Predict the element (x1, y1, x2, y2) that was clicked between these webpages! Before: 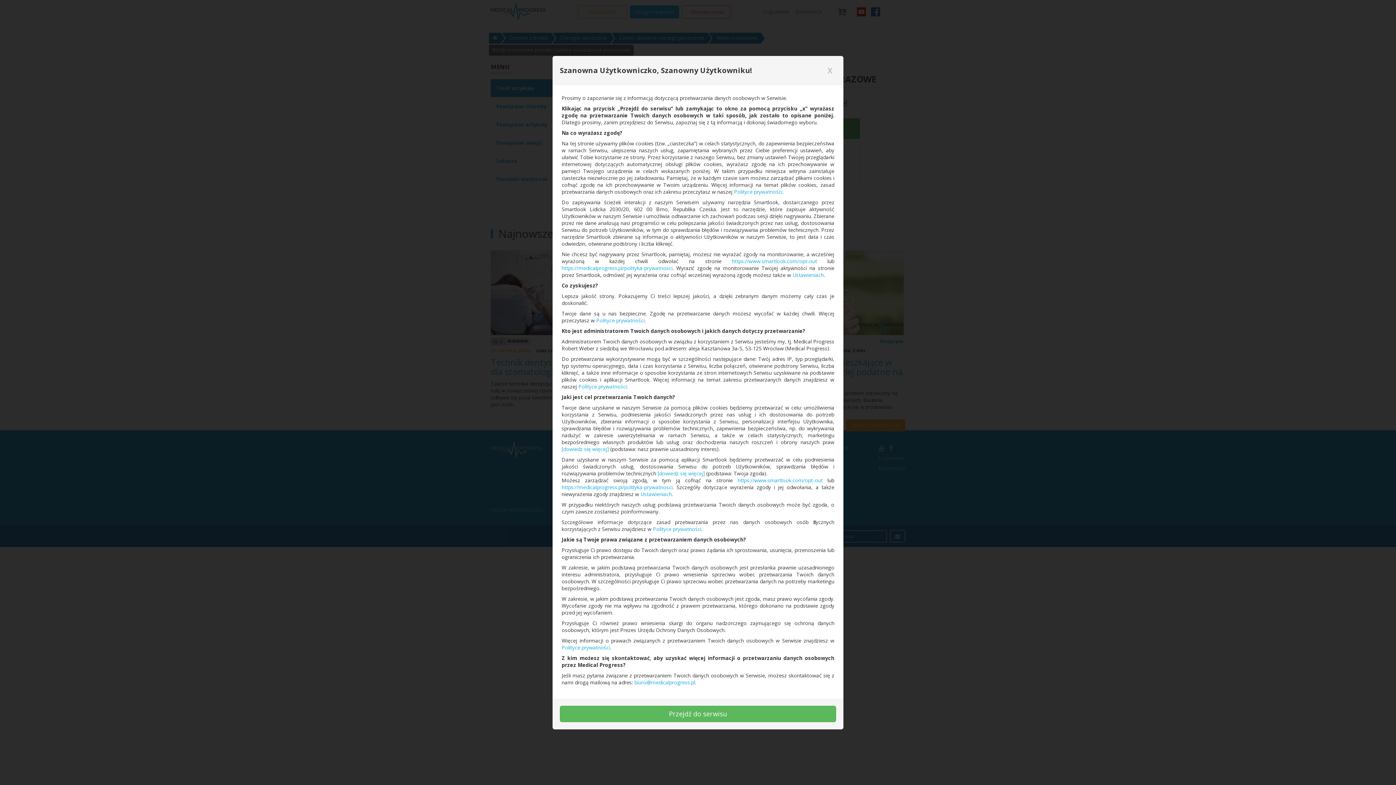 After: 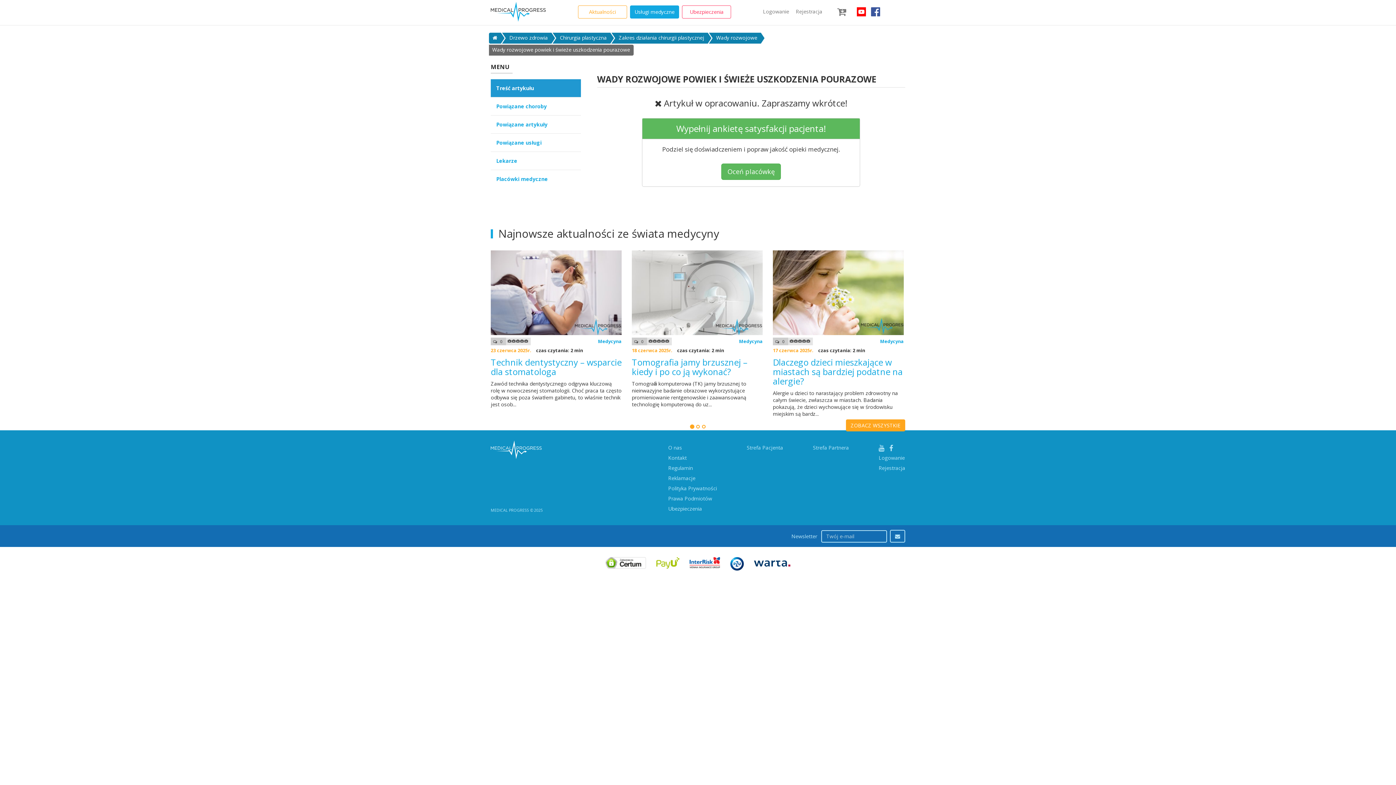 Action: bbox: (560, 706, 836, 722) label: Przejdź do serwisu